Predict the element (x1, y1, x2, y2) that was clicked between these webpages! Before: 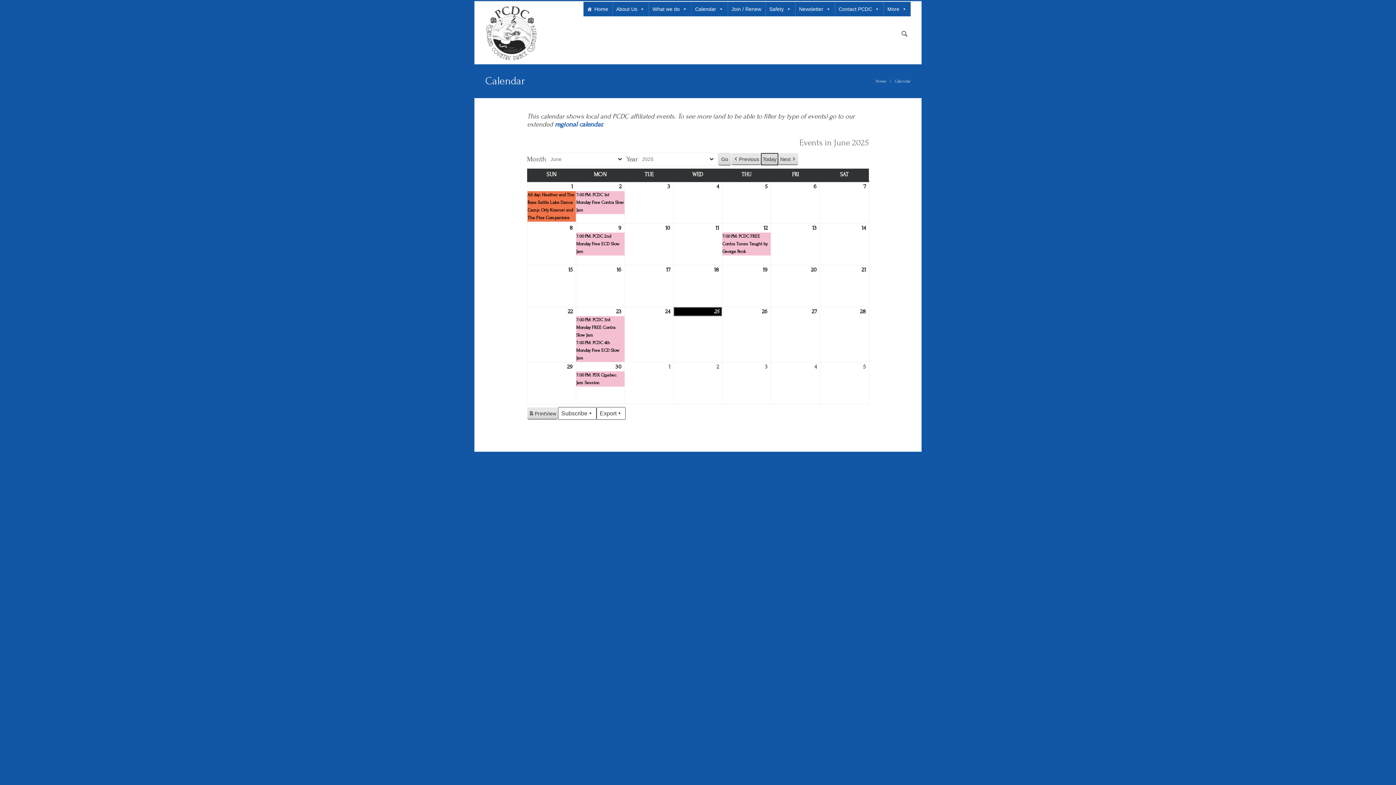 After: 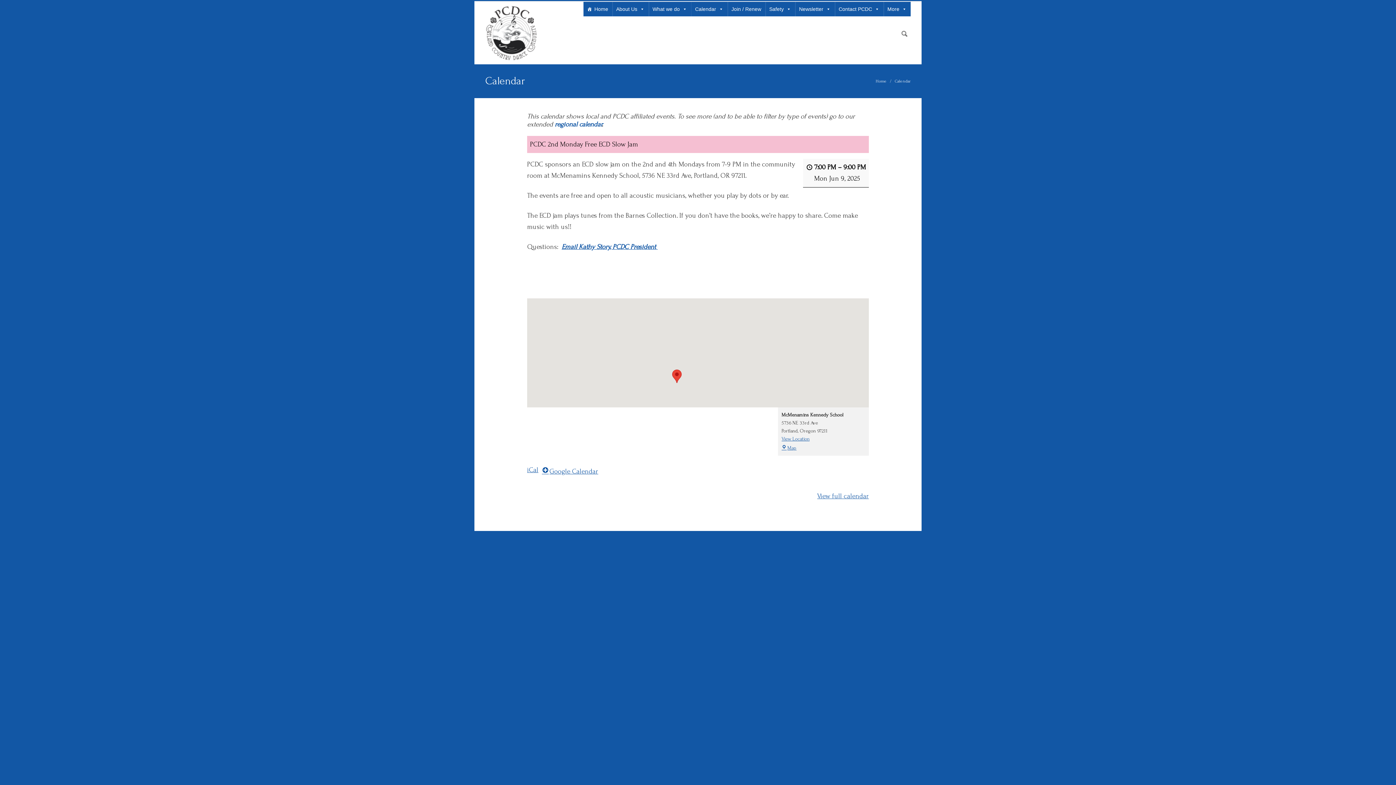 Action: label: 7:00 PM: PCDC 2nd Monday Free ECD Slow Jam bbox: (576, 232, 624, 255)